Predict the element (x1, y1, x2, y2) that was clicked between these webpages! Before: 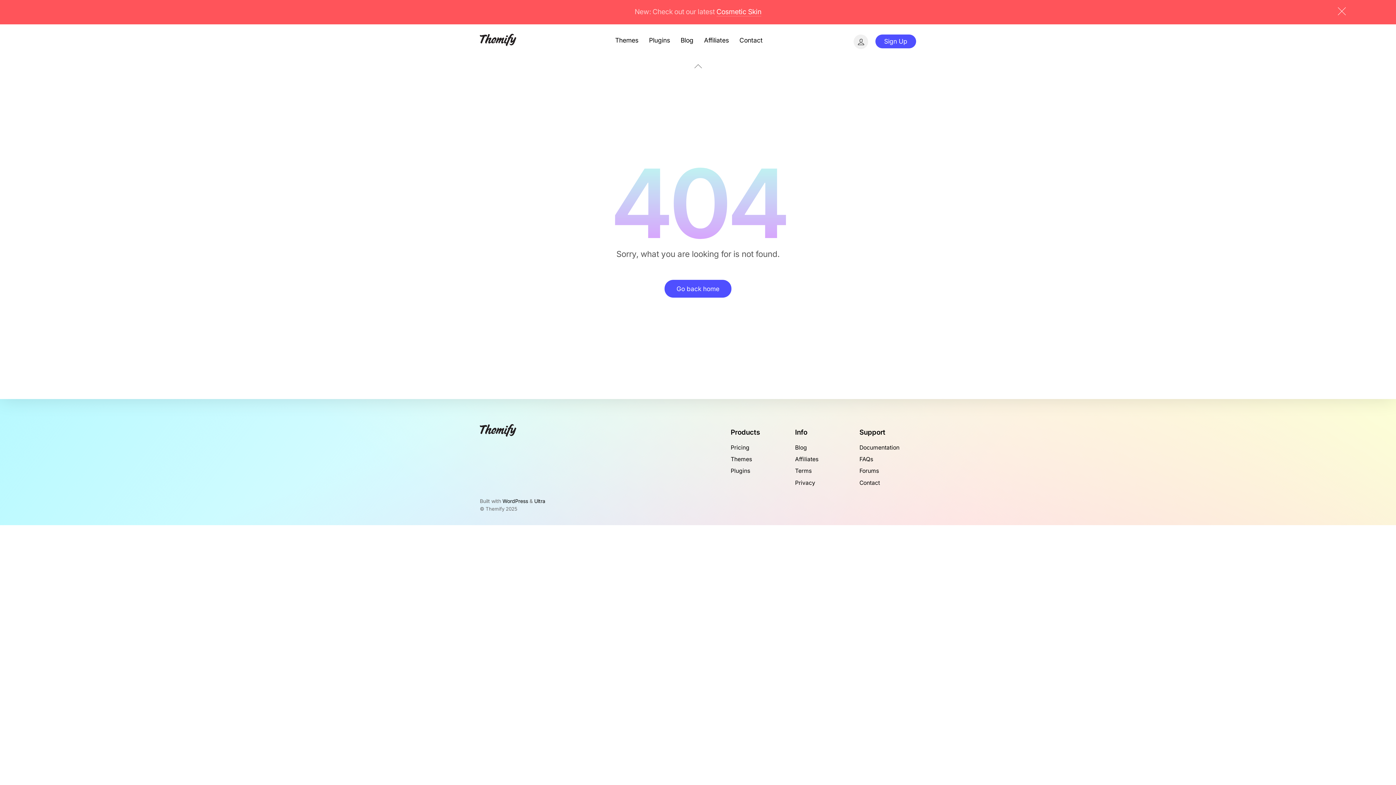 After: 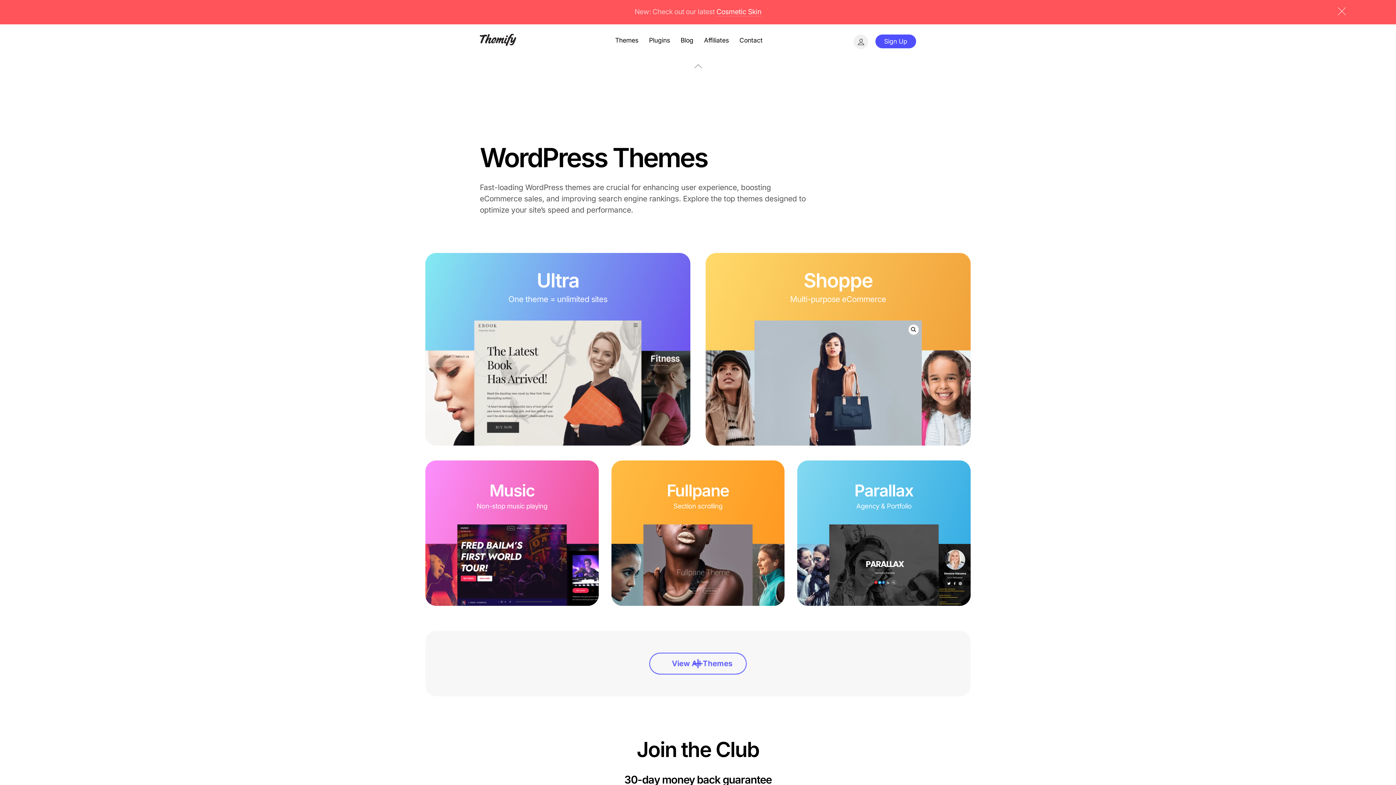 Action: bbox: (730, 456, 752, 463) label: Themes